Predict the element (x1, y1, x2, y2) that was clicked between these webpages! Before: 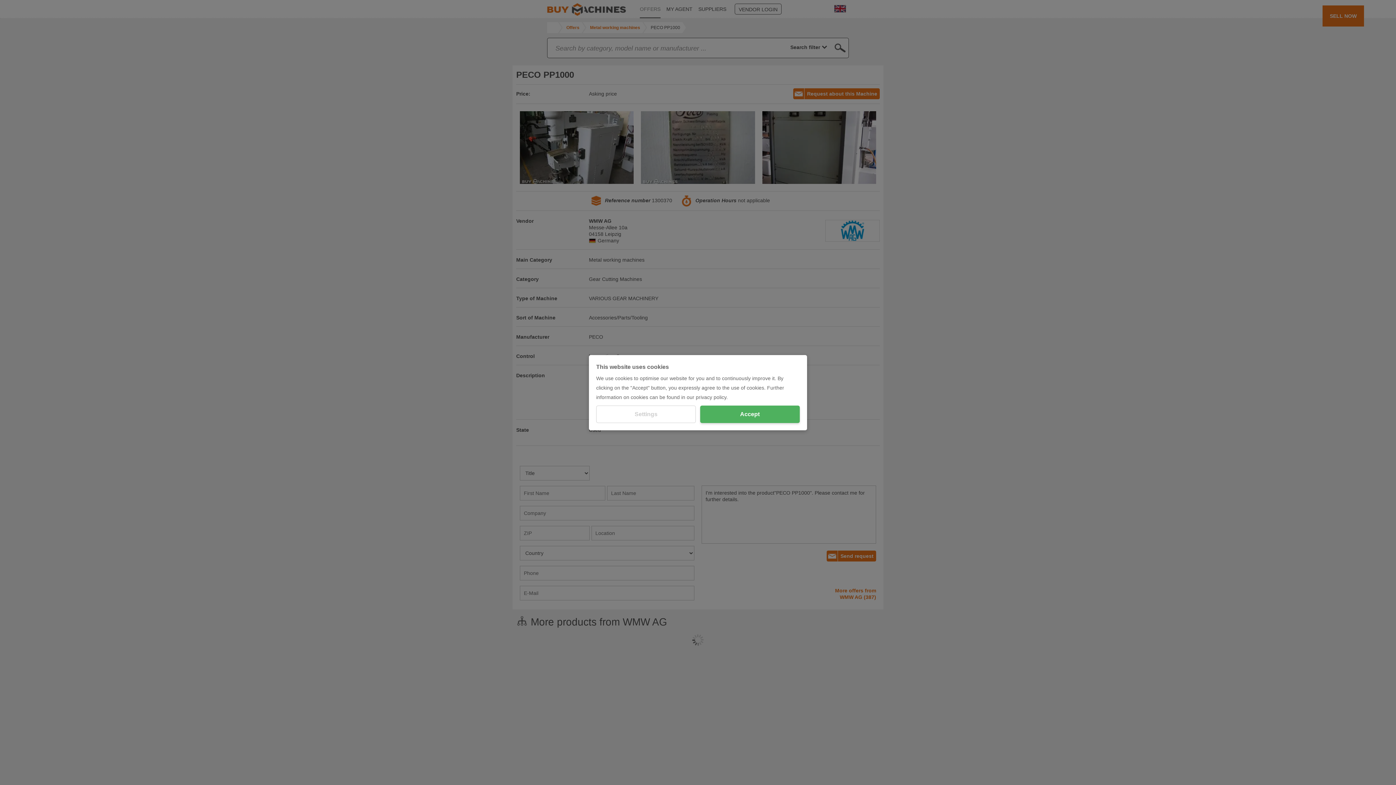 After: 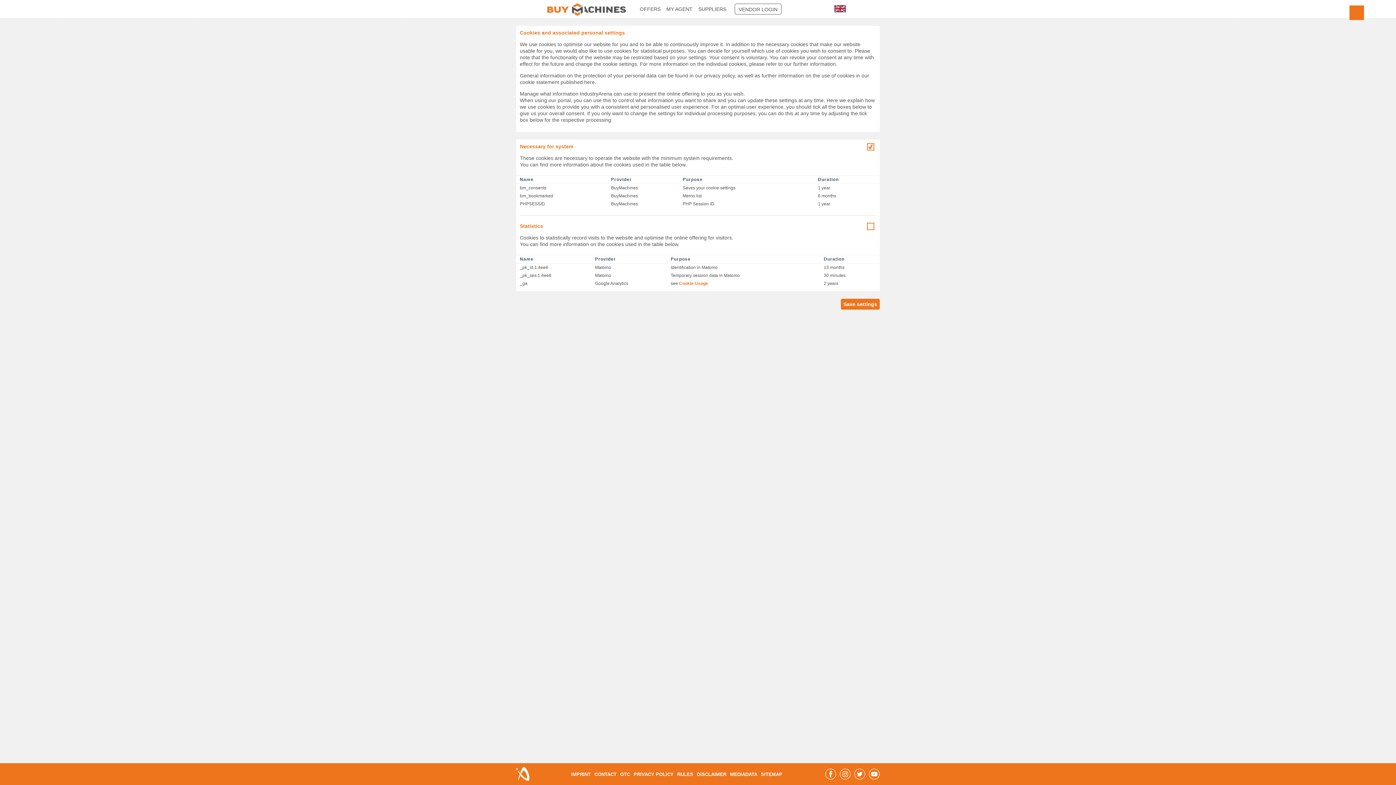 Action: label: Settings bbox: (596, 405, 696, 423)